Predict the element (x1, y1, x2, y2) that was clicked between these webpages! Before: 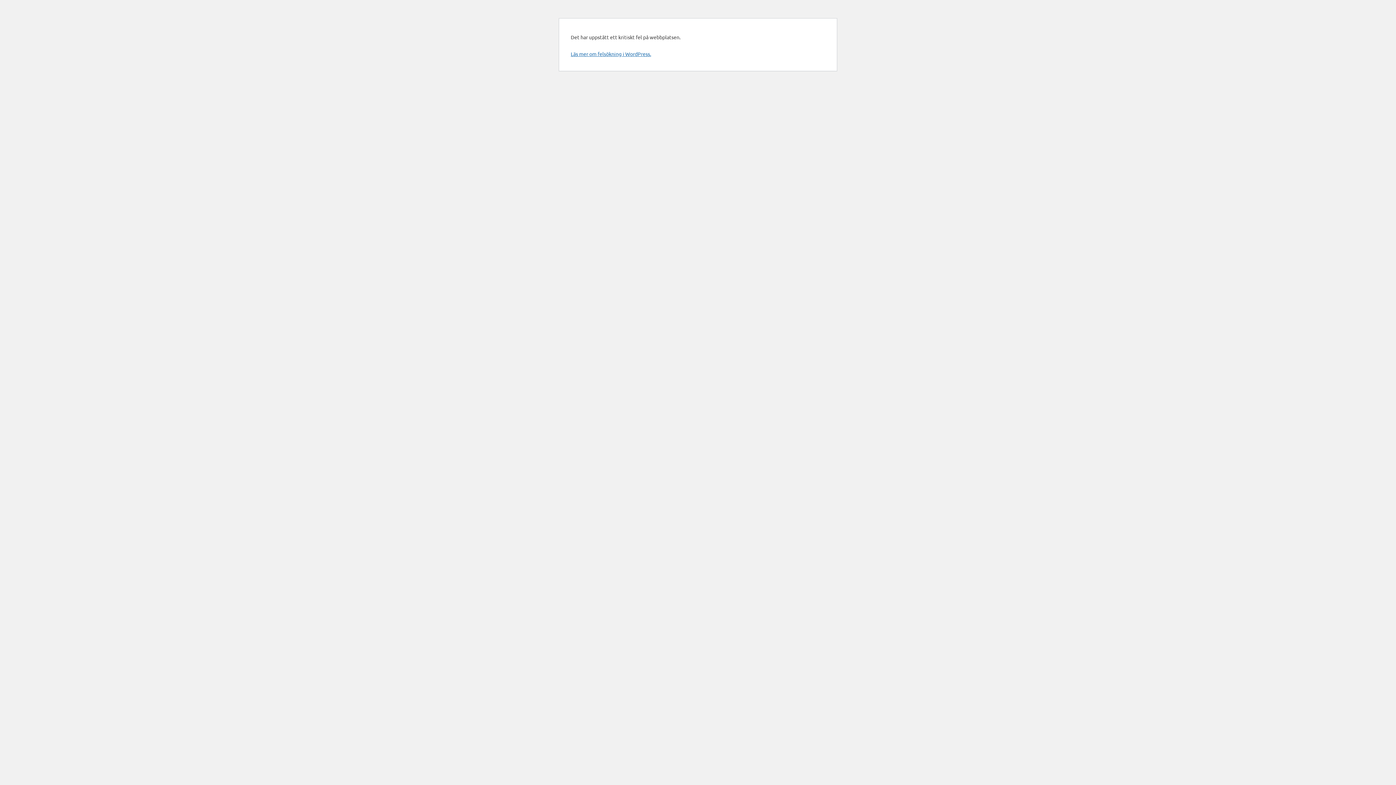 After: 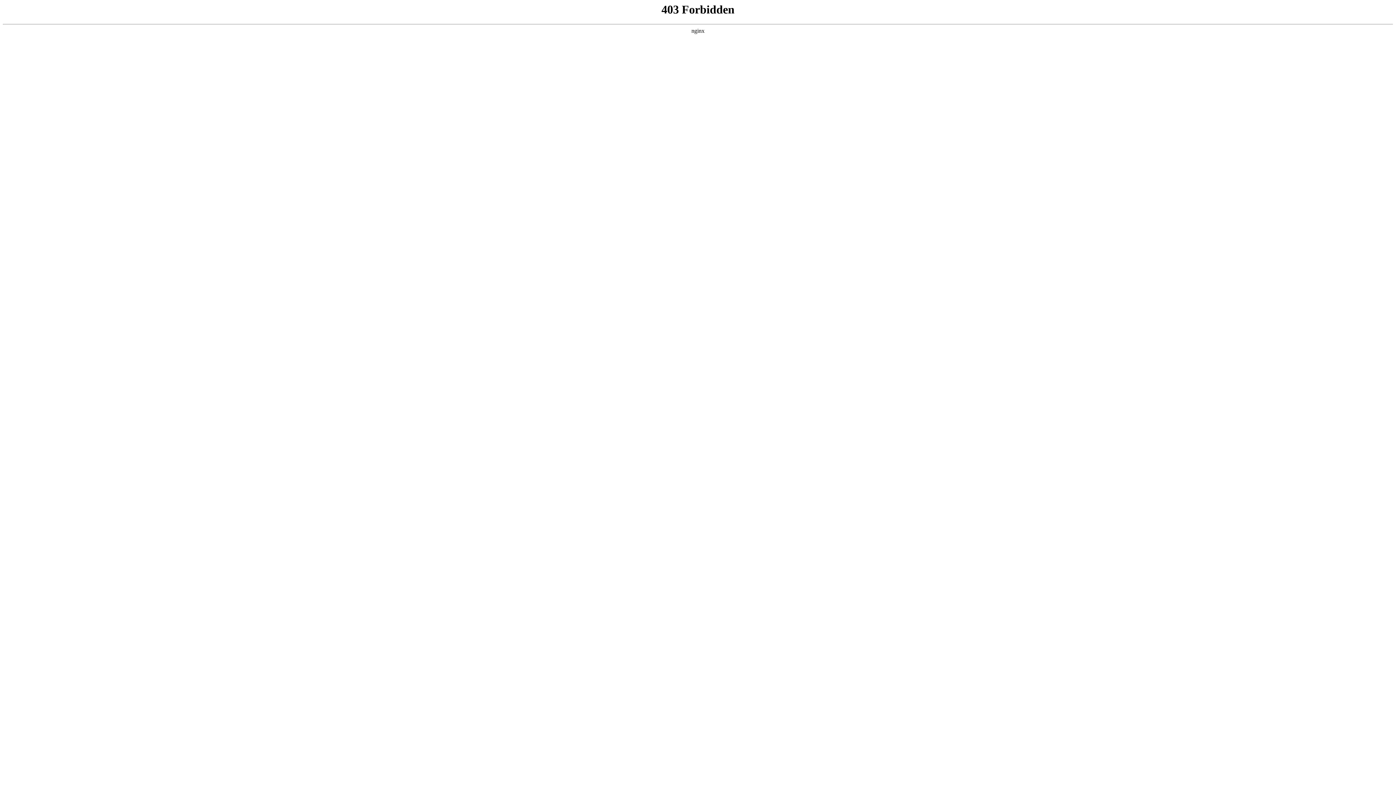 Action: label: Läs mer om felsökning i WordPress. bbox: (570, 50, 651, 57)